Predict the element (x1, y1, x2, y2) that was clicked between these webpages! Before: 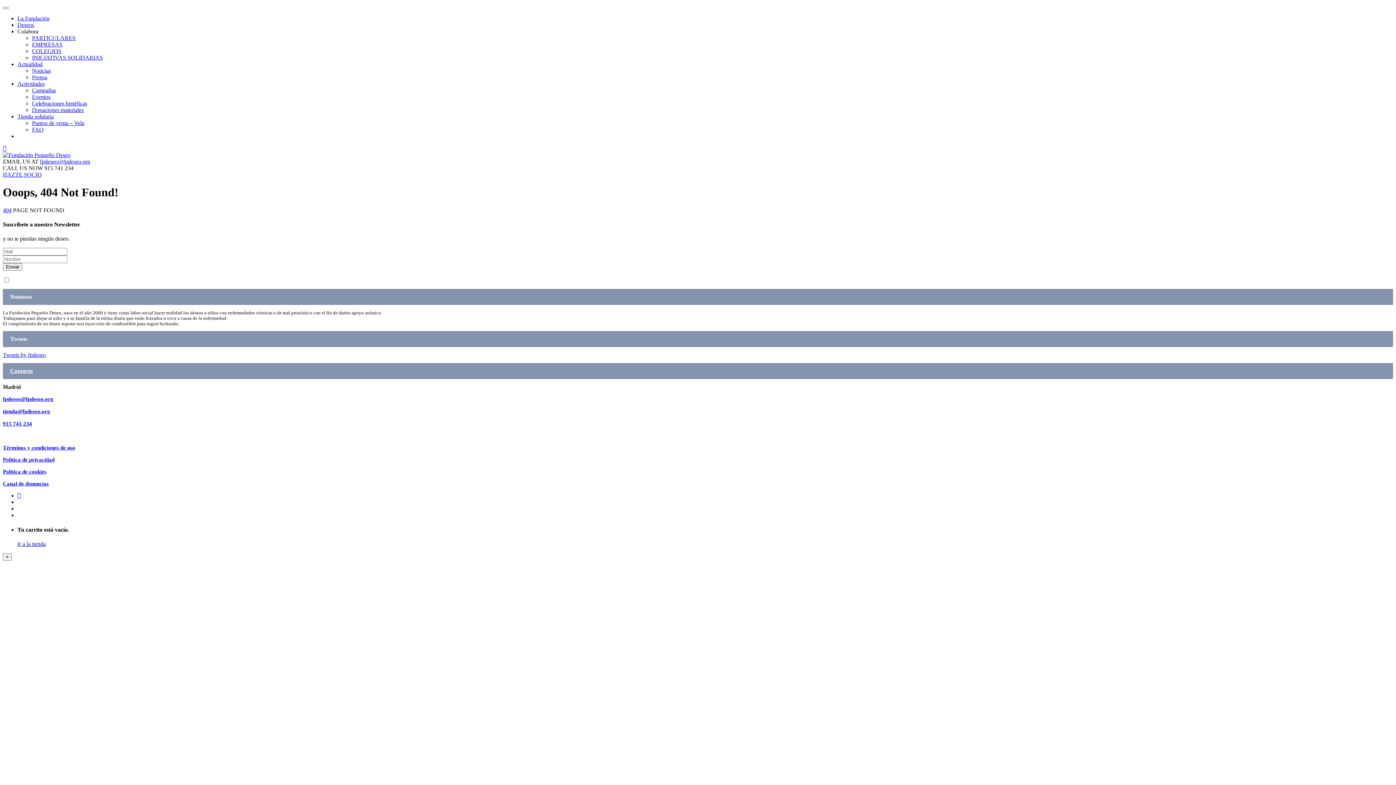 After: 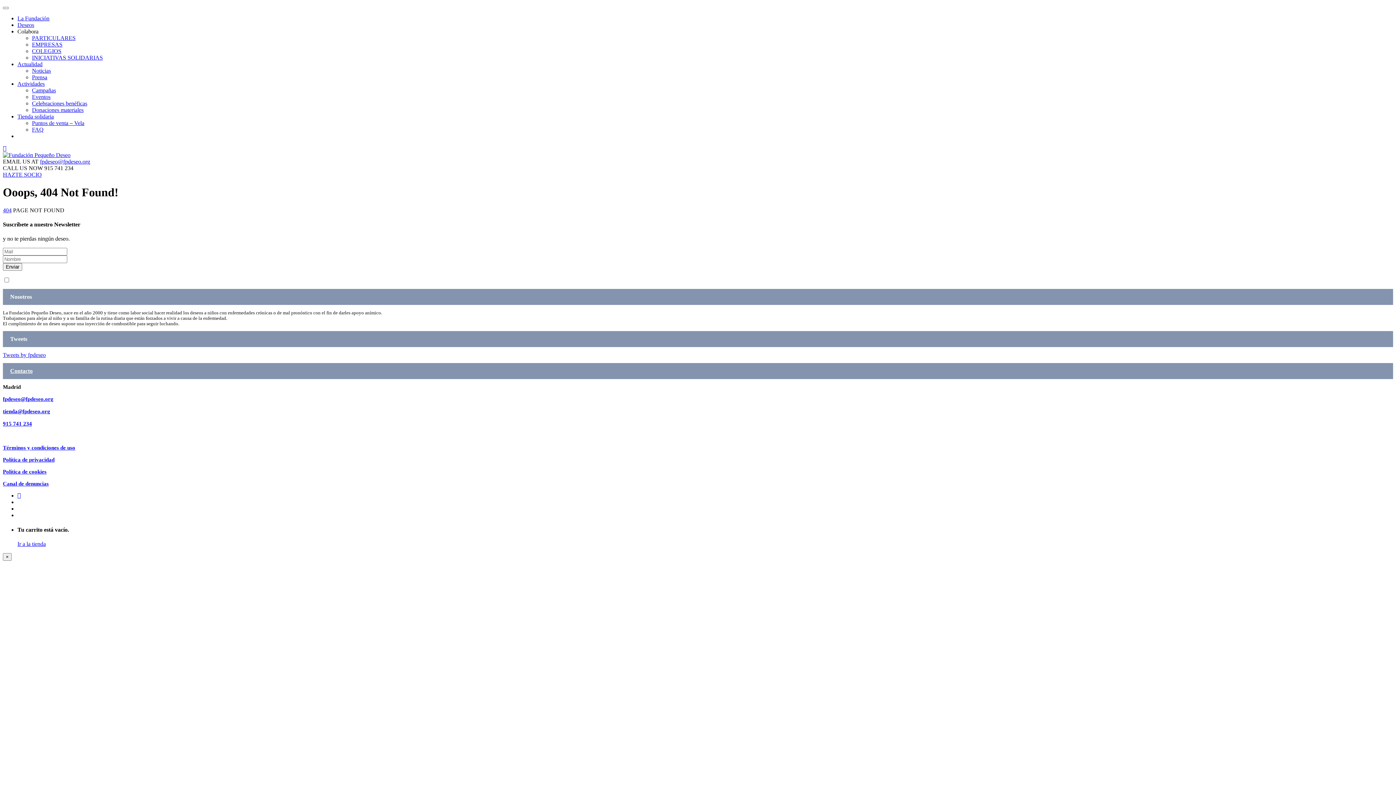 Action: label: aquí bbox: (580, 278, 589, 283)